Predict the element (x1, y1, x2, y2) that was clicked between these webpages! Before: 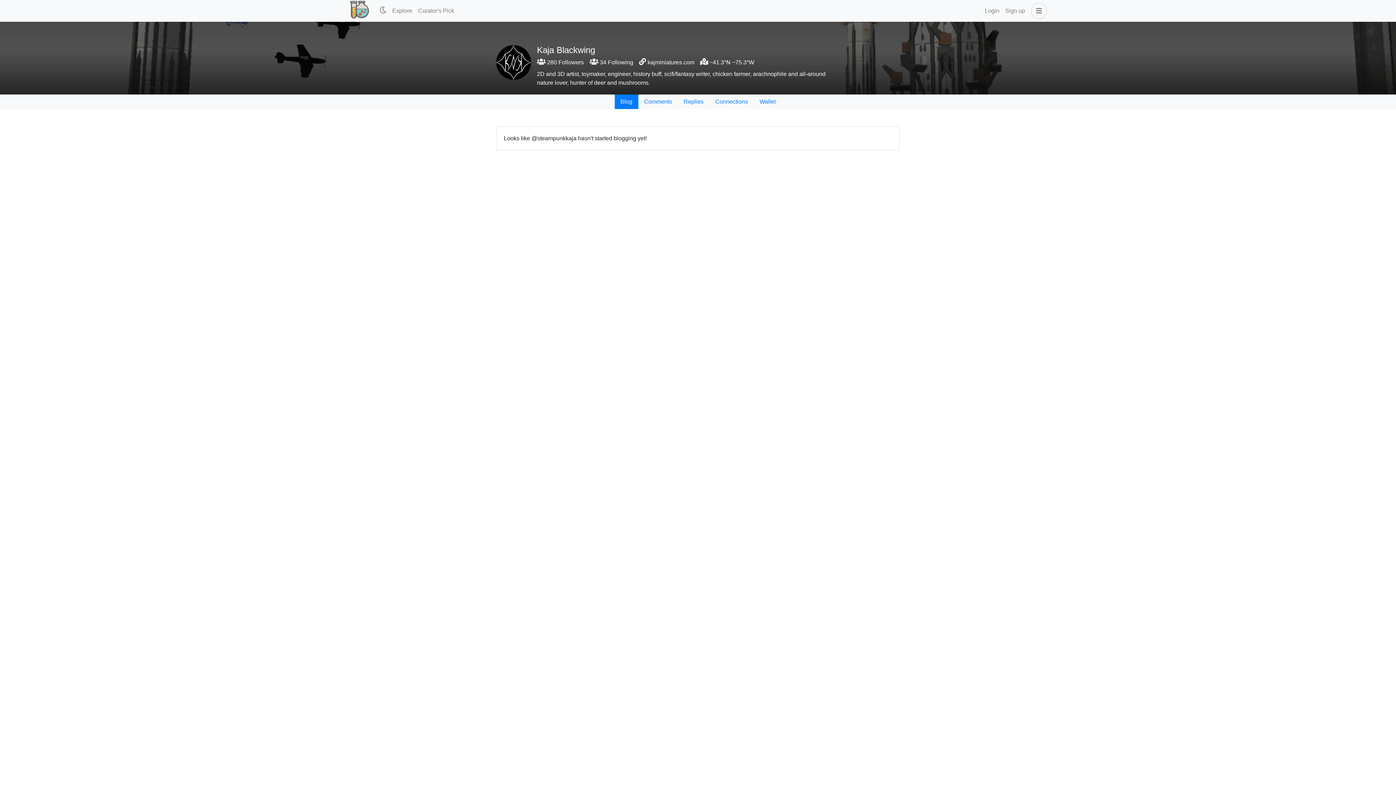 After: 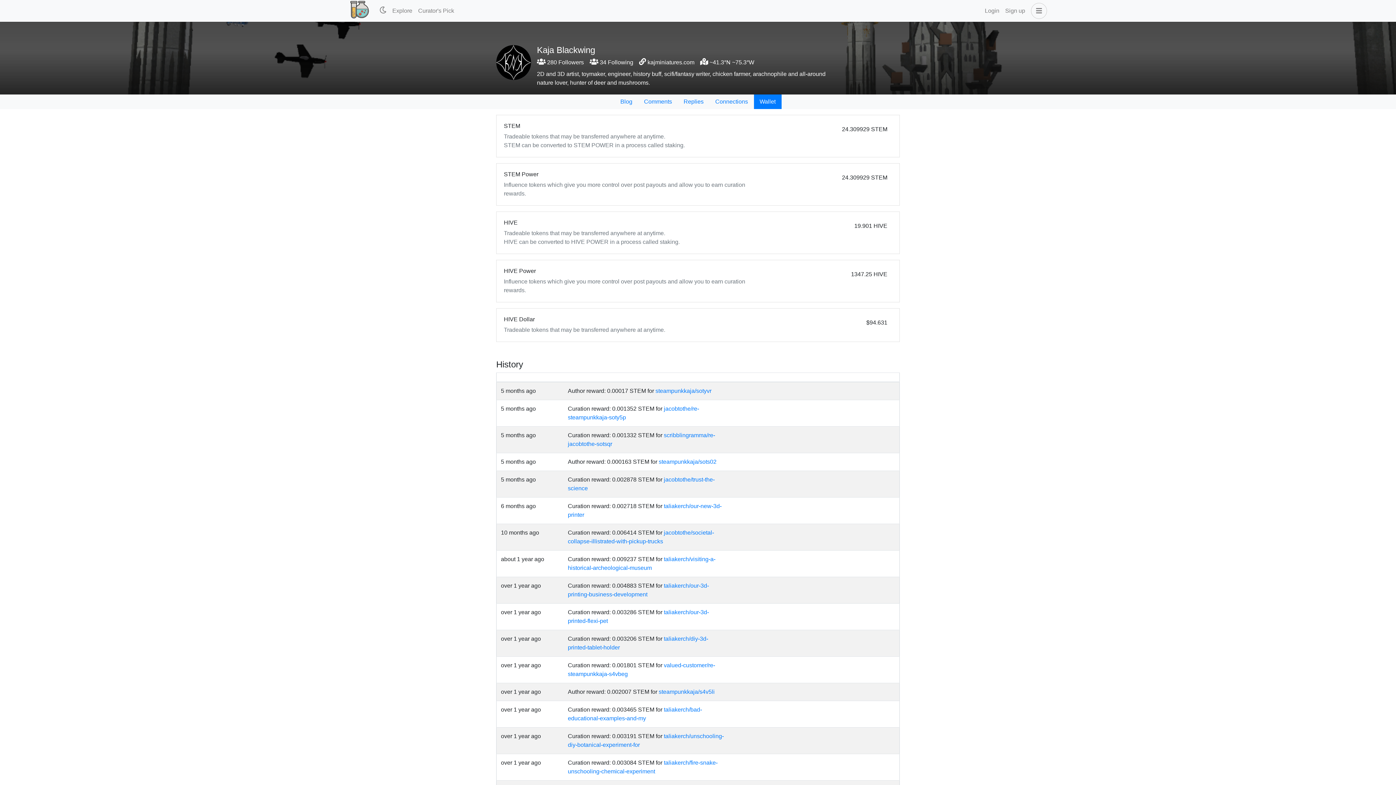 Action: bbox: (754, 94, 781, 109) label: Wallet